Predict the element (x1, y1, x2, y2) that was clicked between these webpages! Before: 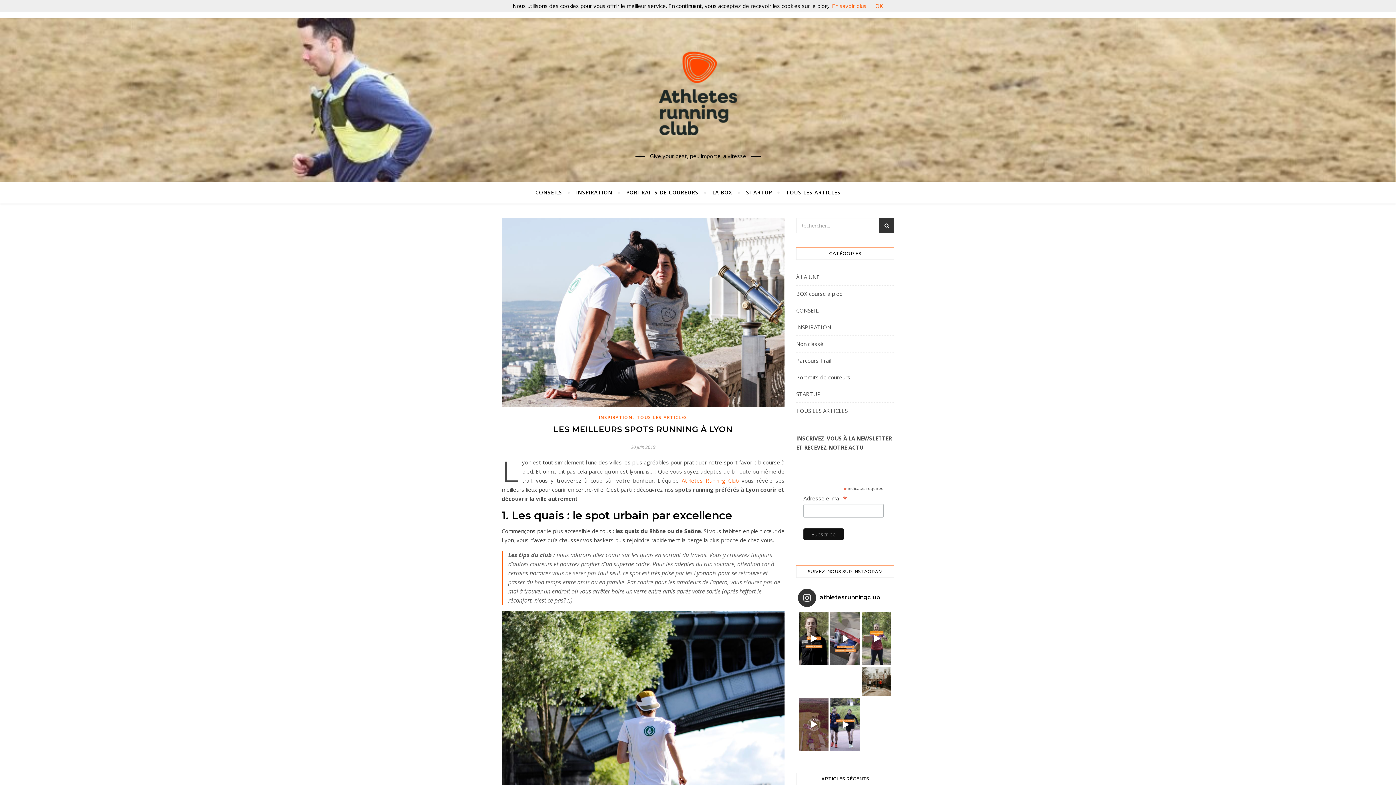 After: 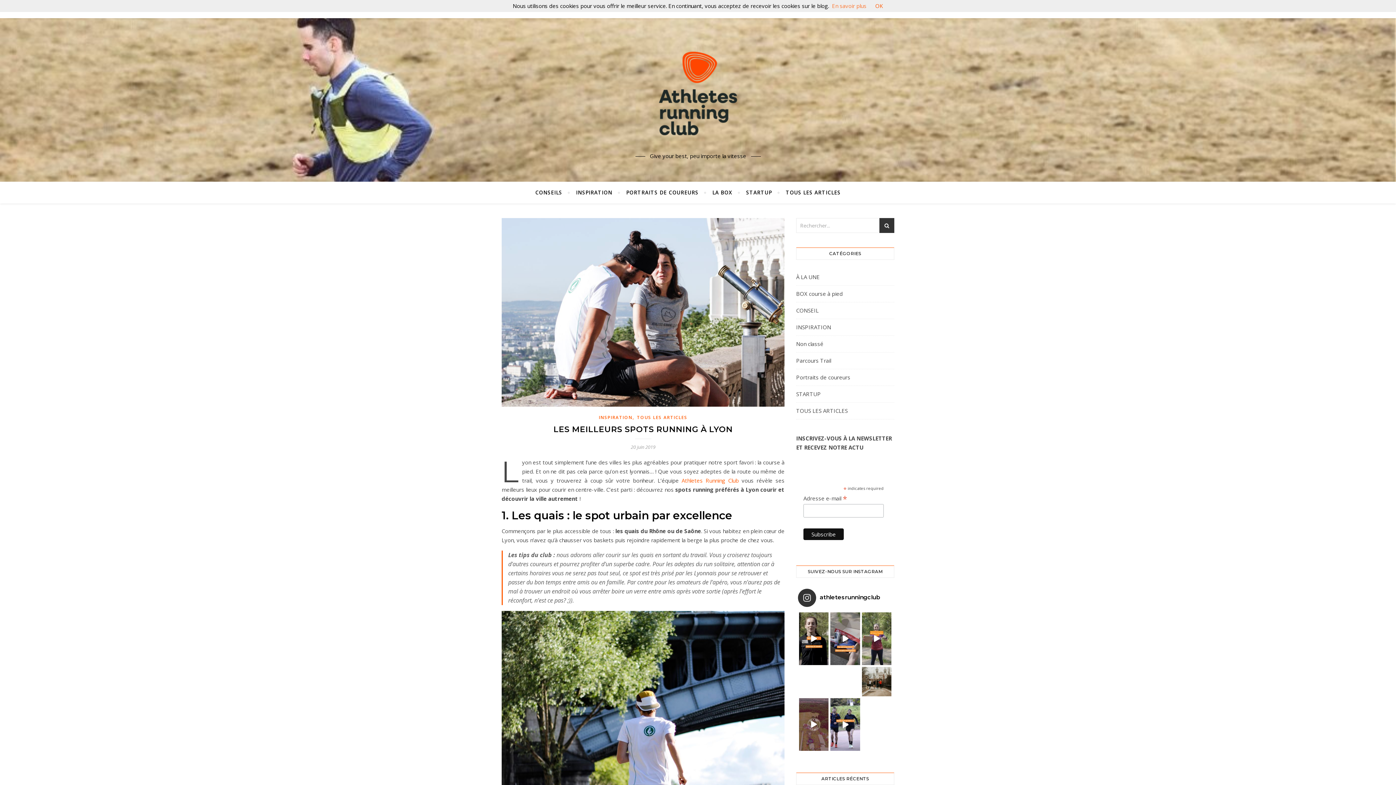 Action: bbox: (832, 2, 866, 9) label: En savoir plus